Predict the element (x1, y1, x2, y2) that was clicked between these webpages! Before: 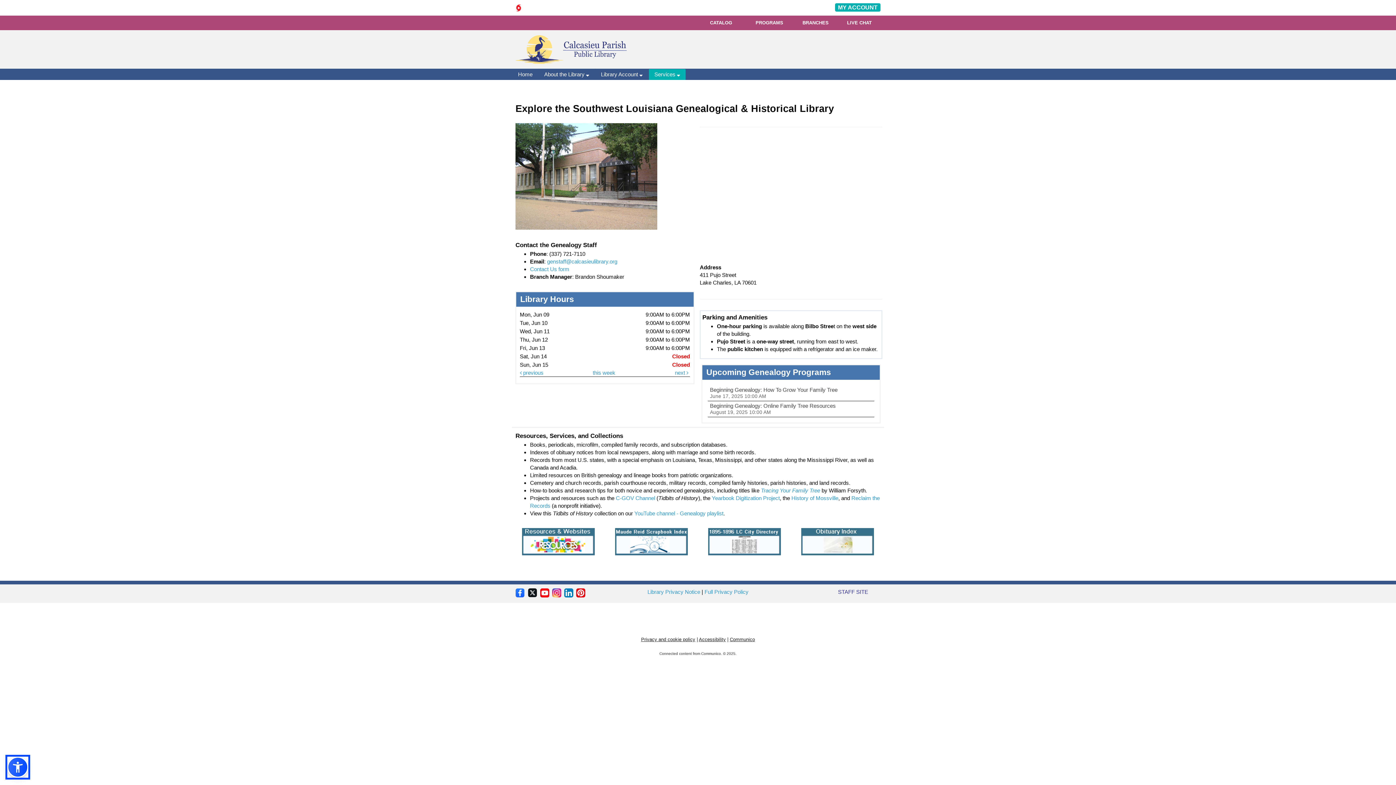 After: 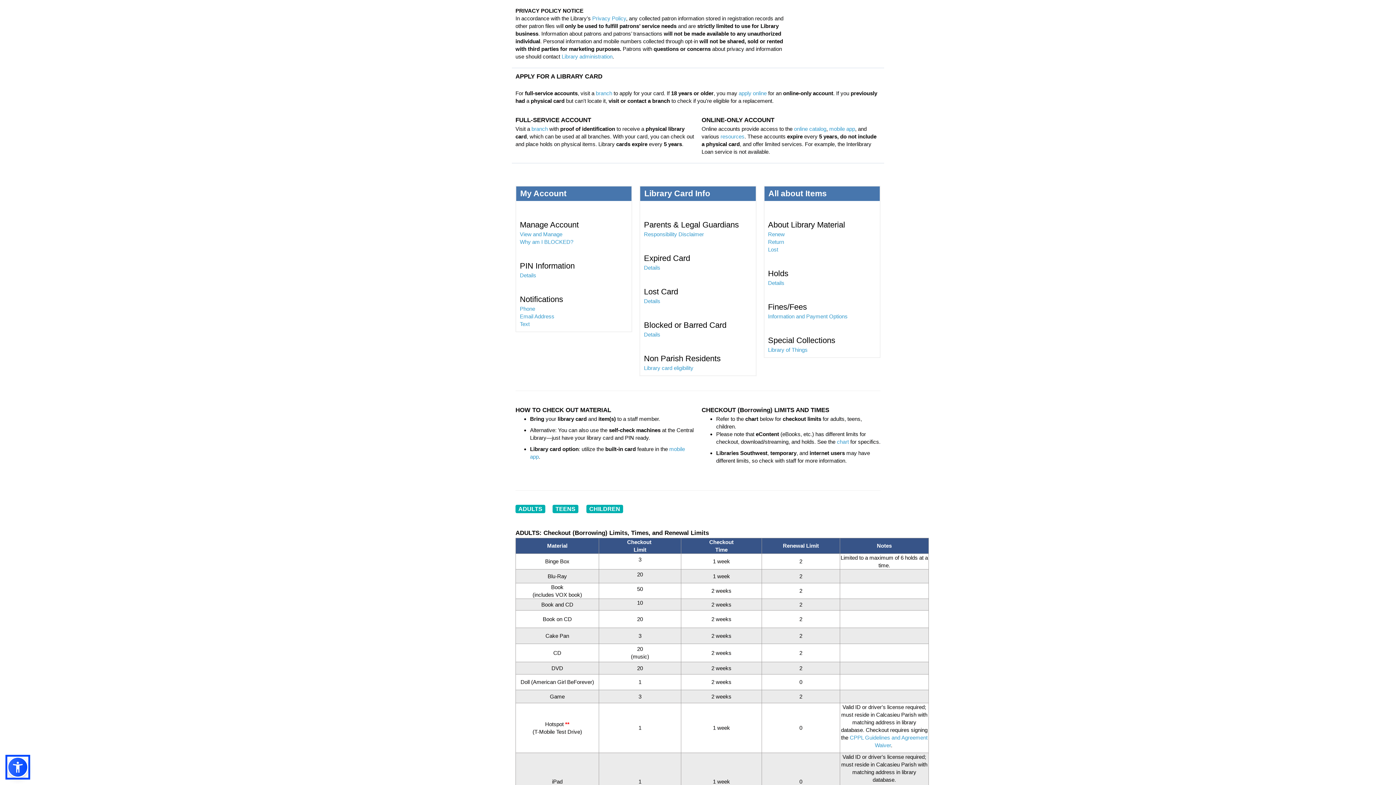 Action: bbox: (647, 589, 700, 595) label: Library Privacy Notice